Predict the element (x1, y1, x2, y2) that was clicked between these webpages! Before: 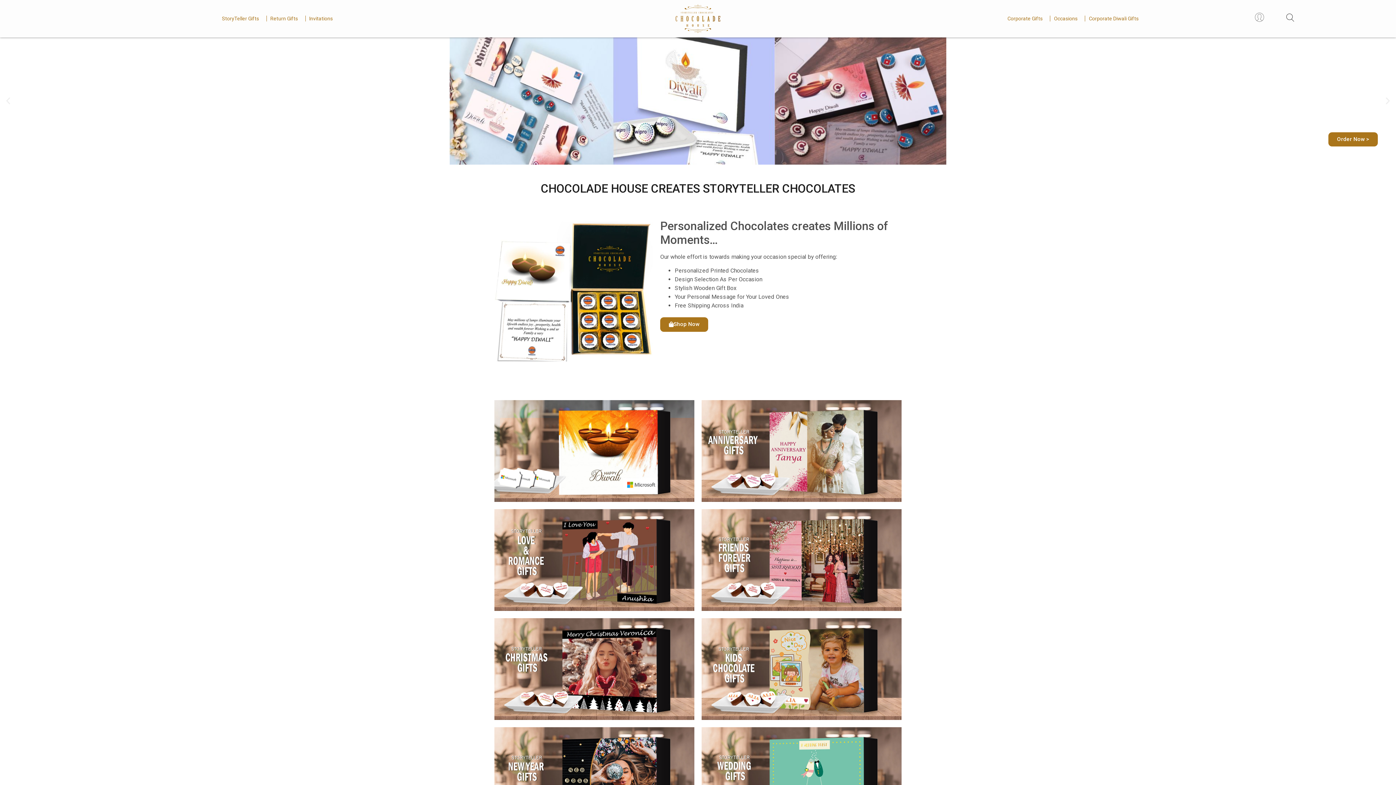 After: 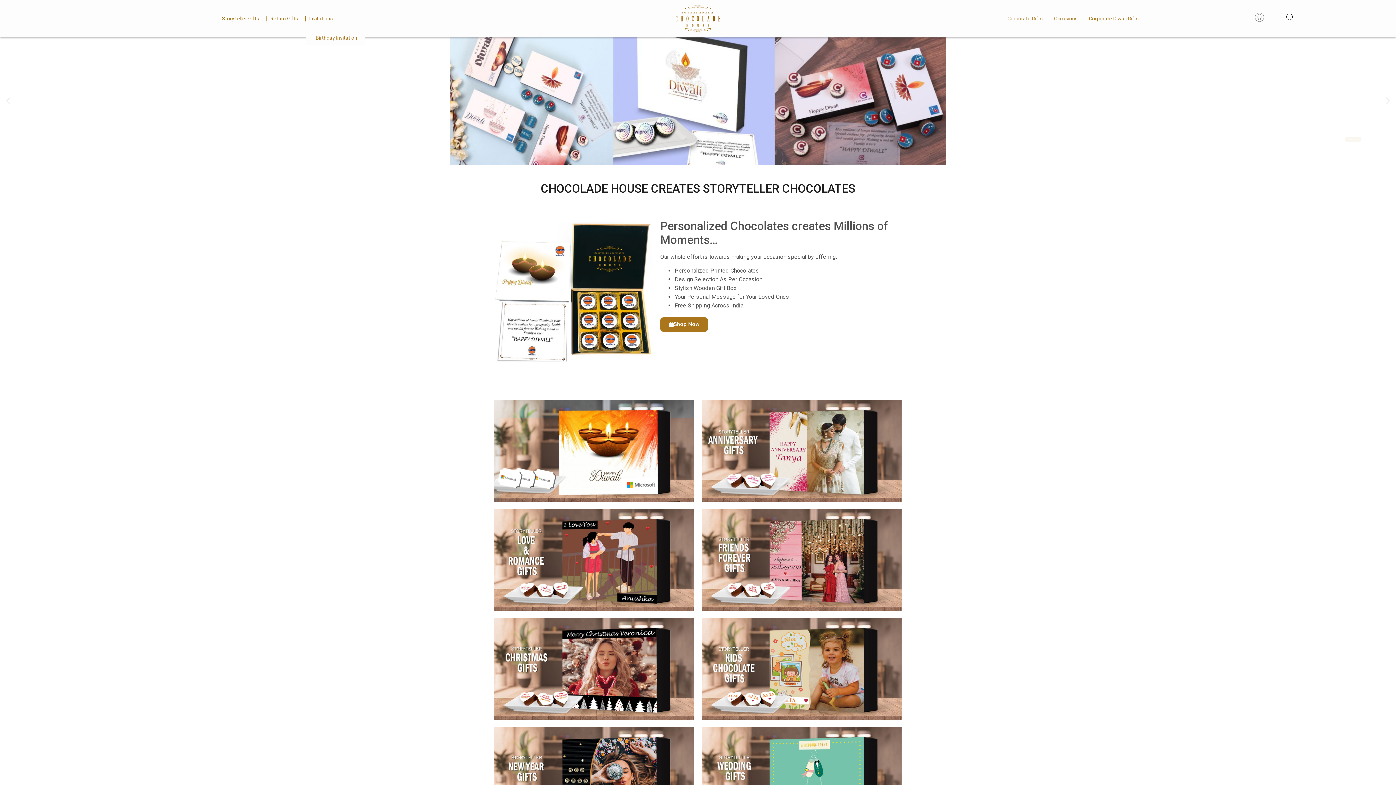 Action: bbox: (305, 10, 340, 27) label: Invitations